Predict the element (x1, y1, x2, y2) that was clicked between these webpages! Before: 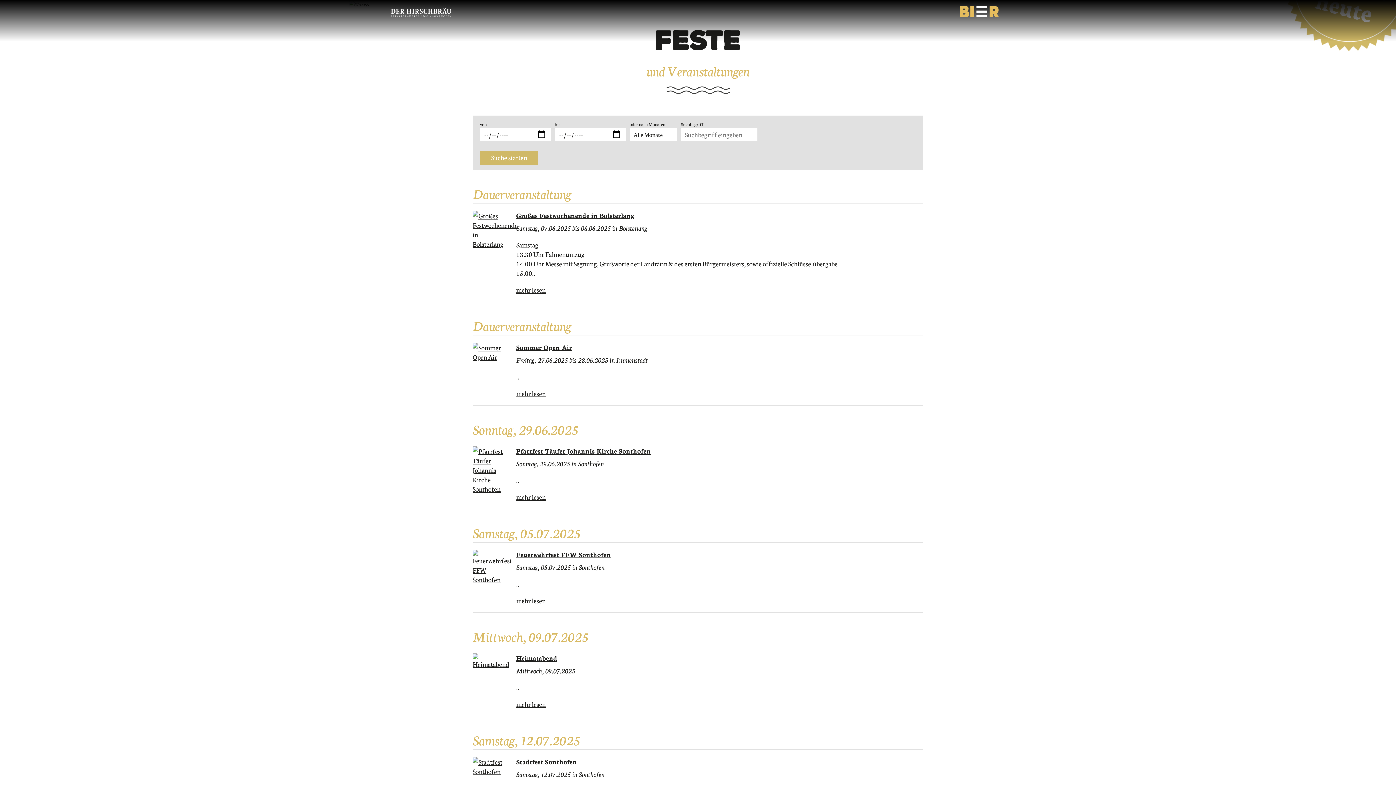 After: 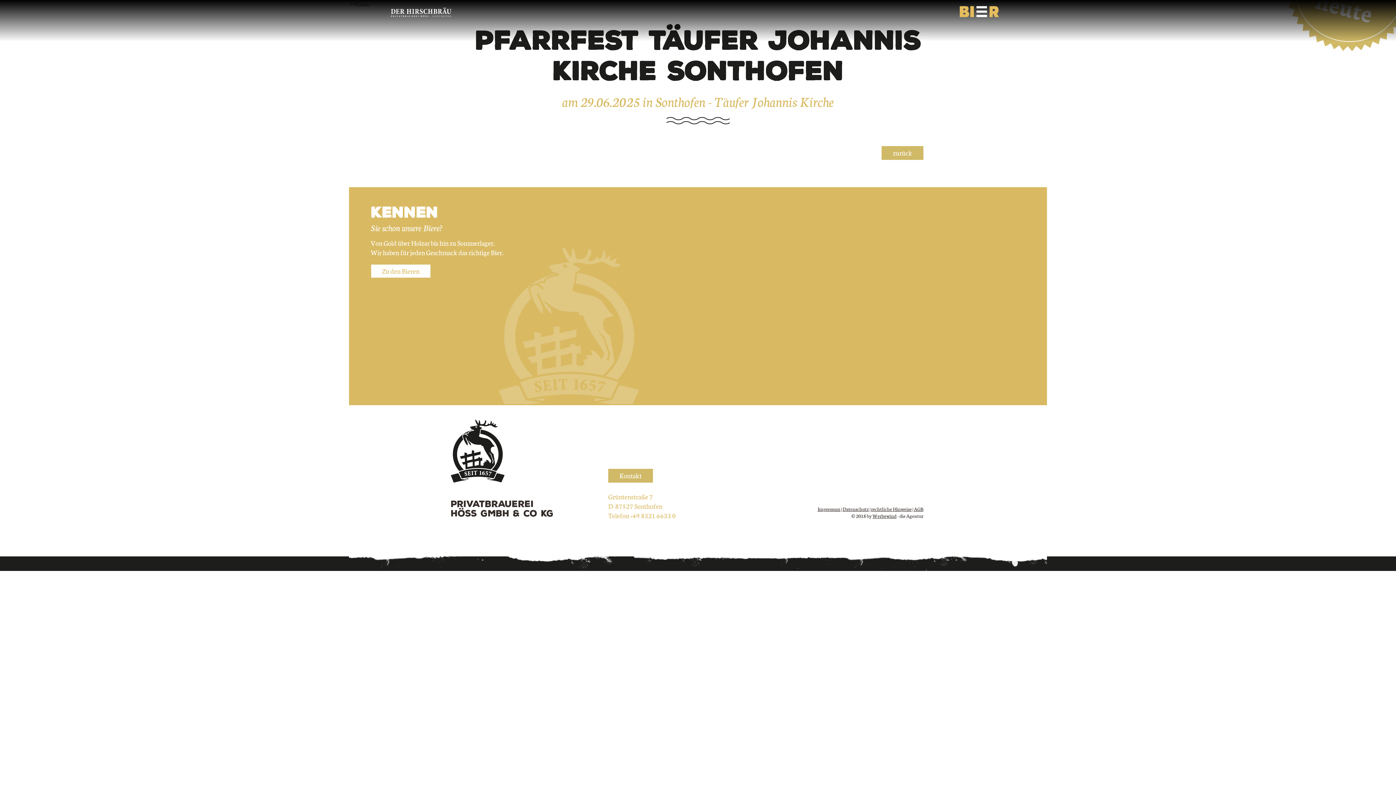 Action: bbox: (516, 492, 545, 501) label: mehr lesen